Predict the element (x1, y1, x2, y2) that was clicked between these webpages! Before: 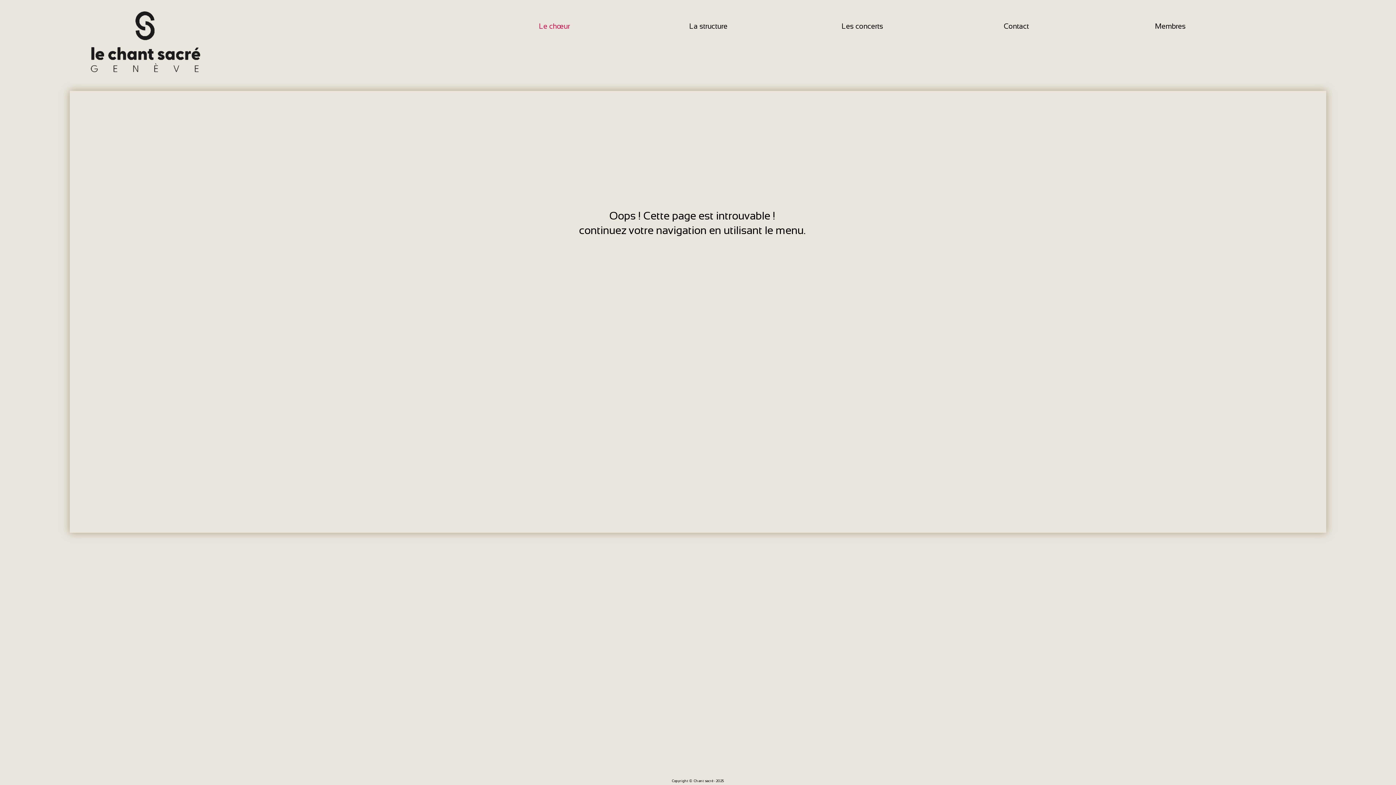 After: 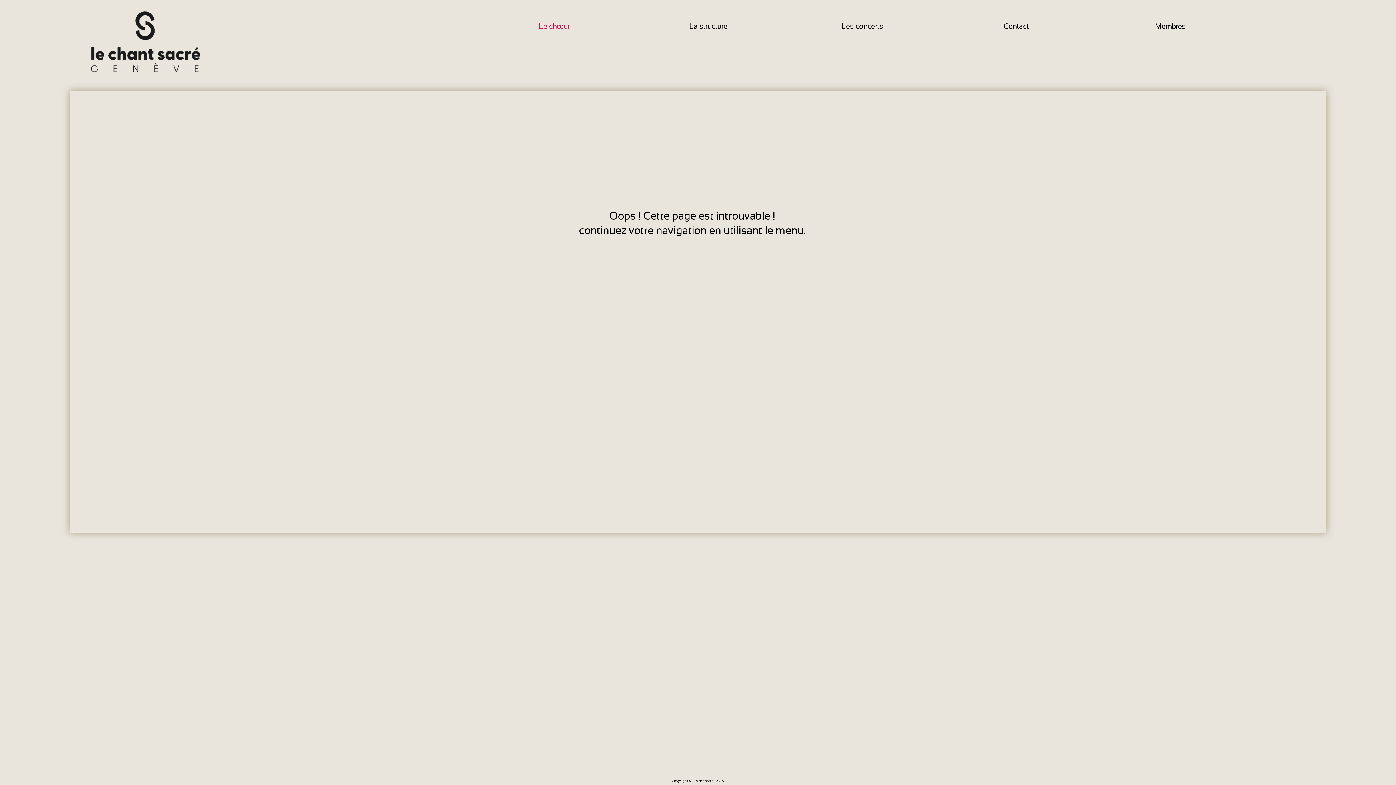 Action: bbox: (71, 36, 217, 44)